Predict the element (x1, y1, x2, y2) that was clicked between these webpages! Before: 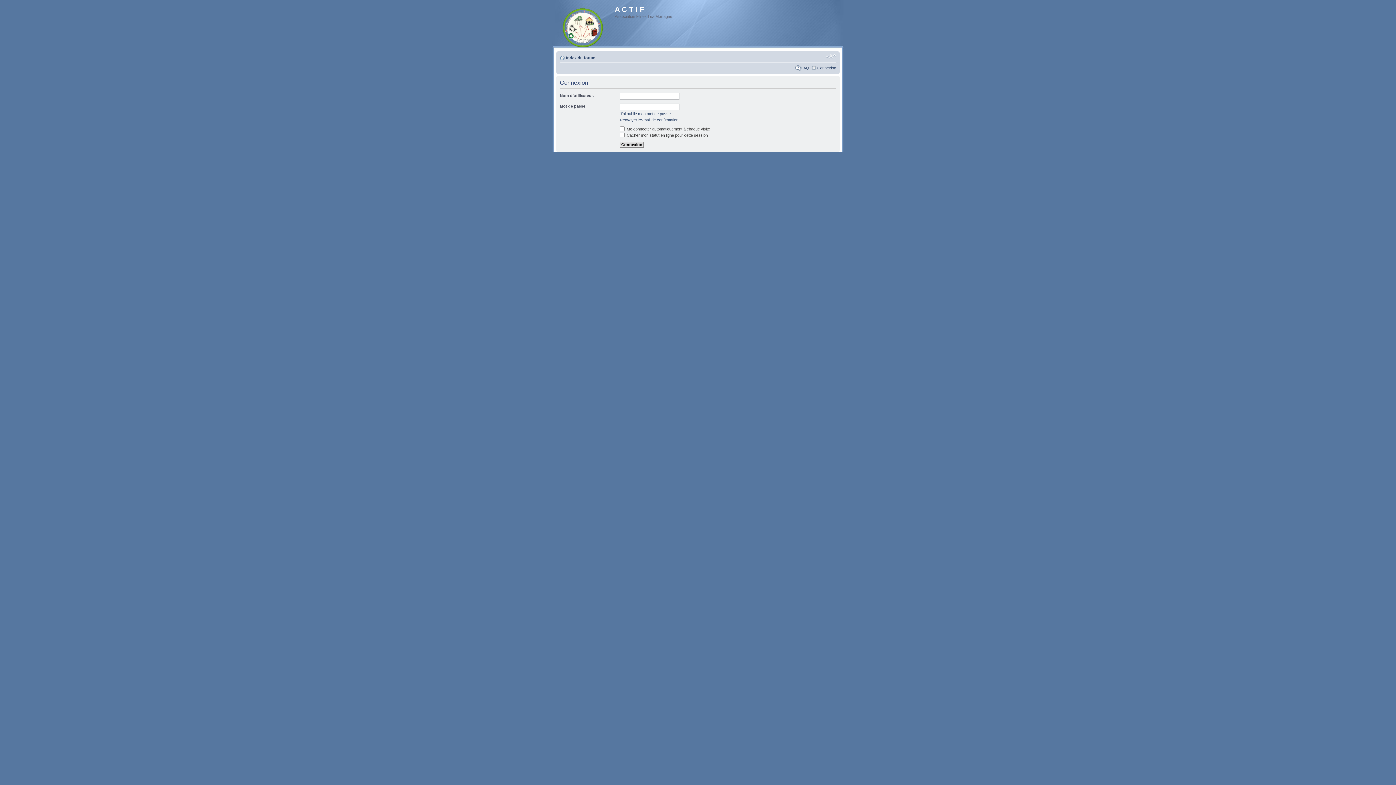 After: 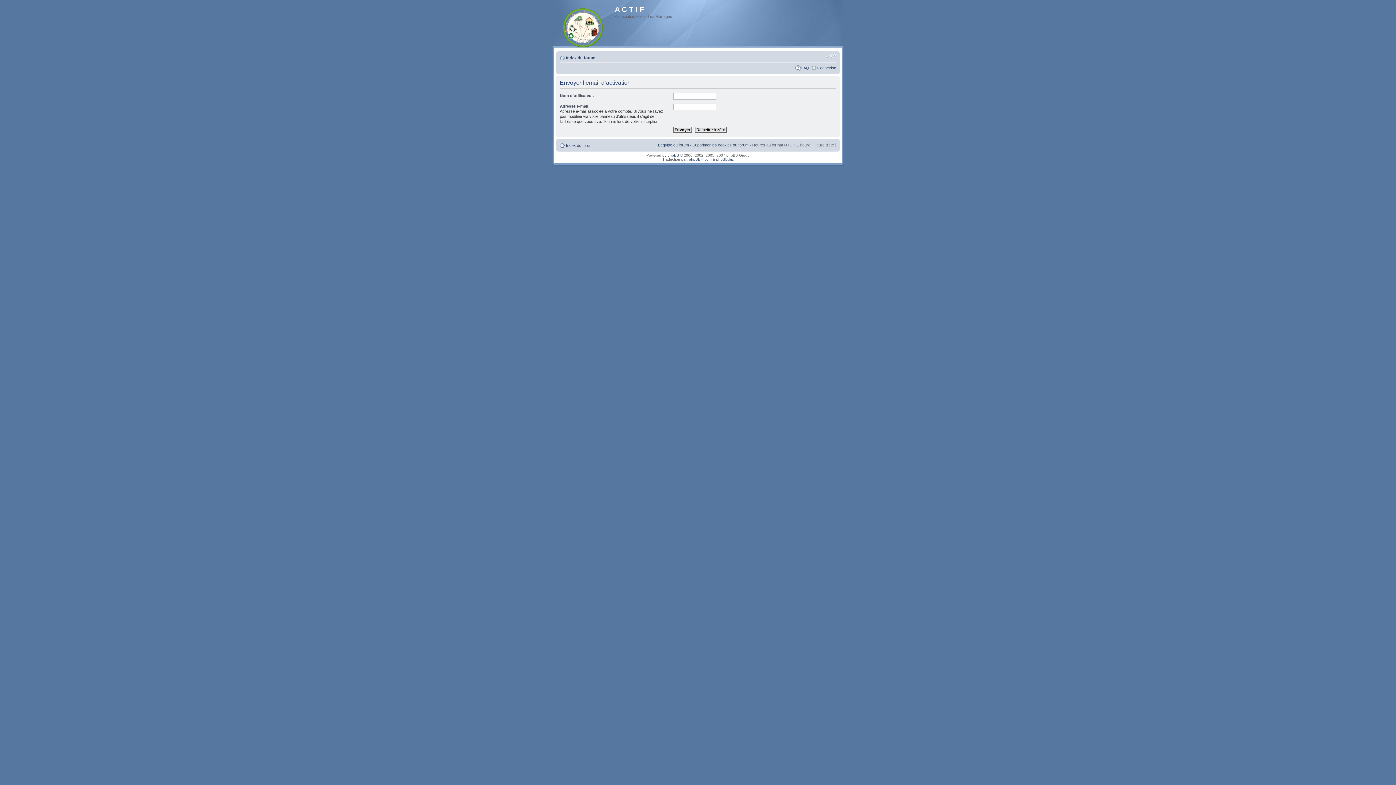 Action: bbox: (620, 117, 678, 122) label: Renvoyer l’e-mail de confirmation